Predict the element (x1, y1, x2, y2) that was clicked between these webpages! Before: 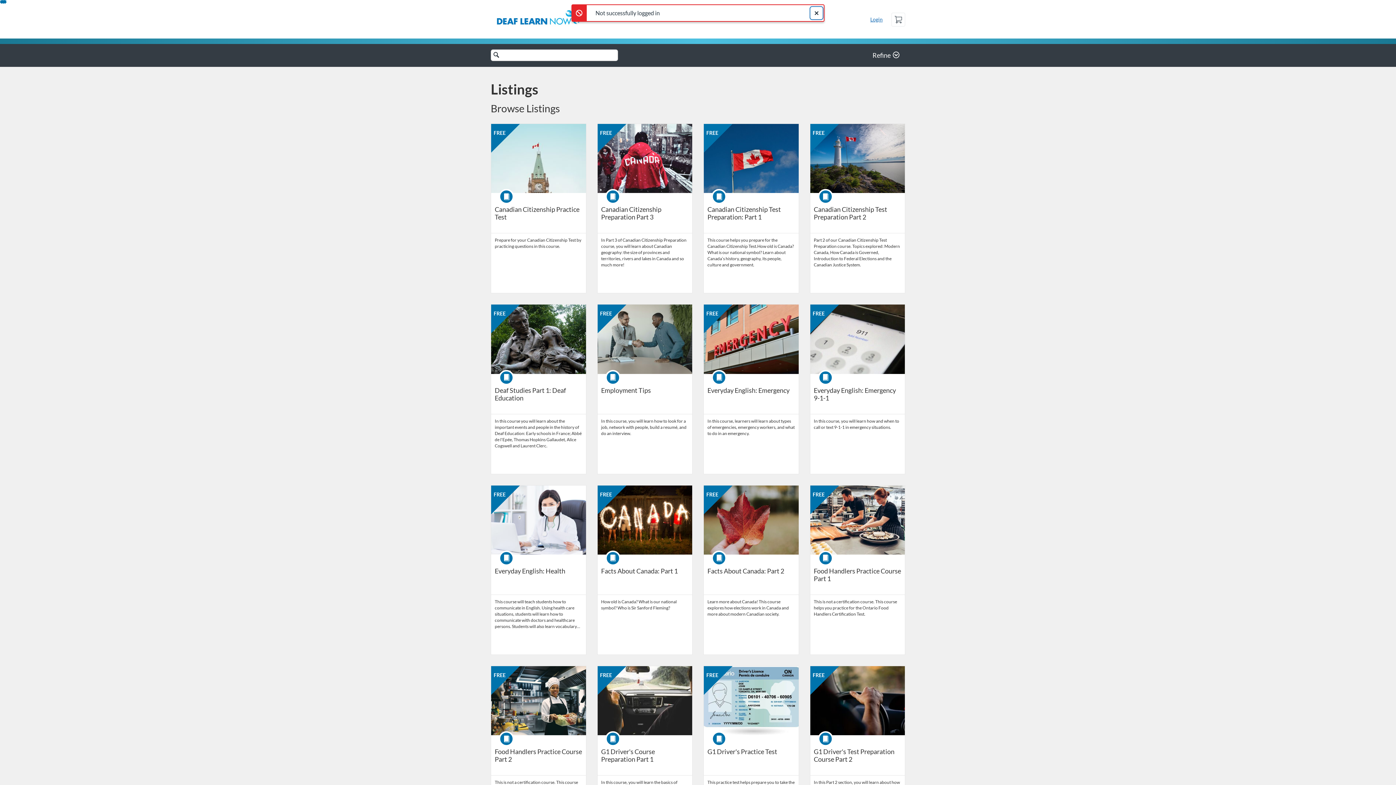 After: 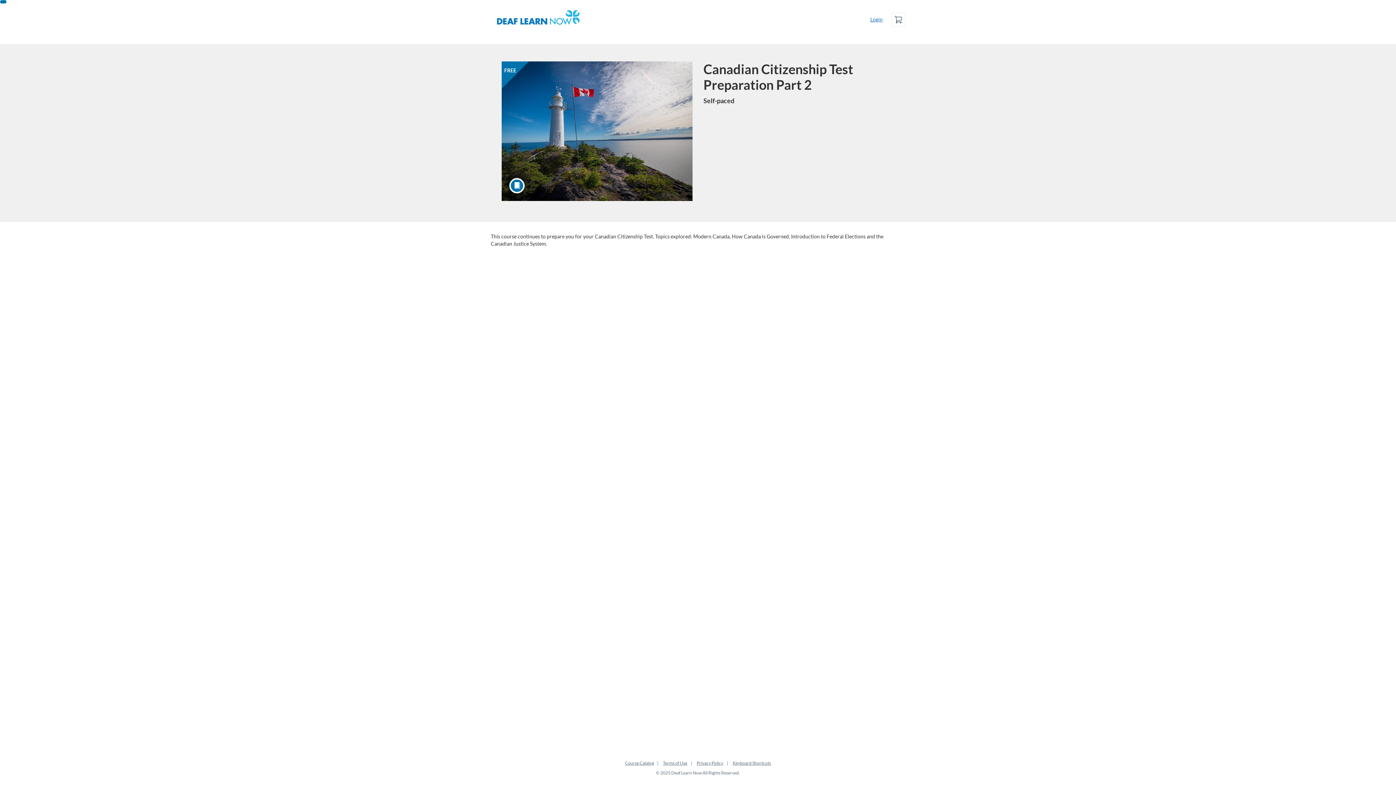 Action: bbox: (814, 205, 901, 221) label: Canadian Citizenship Test Preparation Part 2